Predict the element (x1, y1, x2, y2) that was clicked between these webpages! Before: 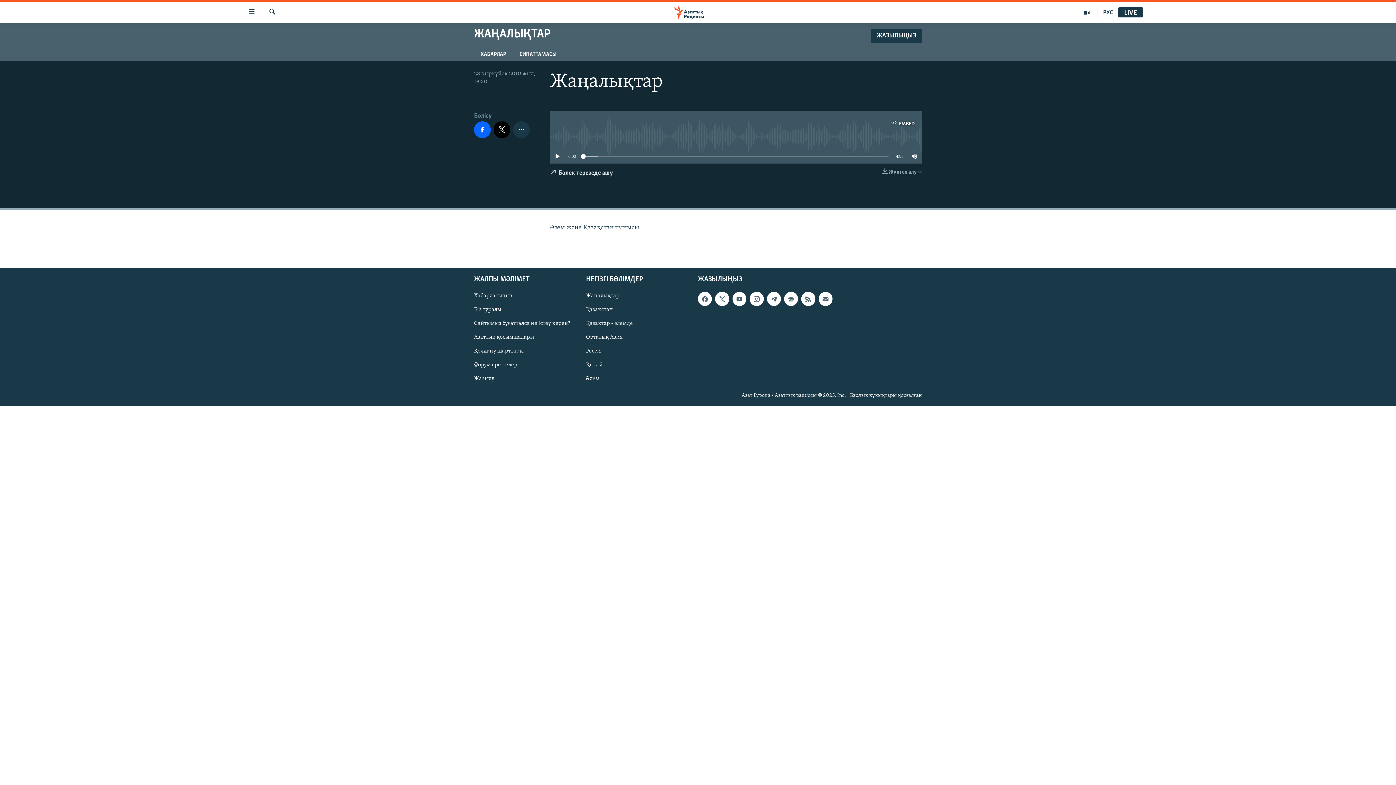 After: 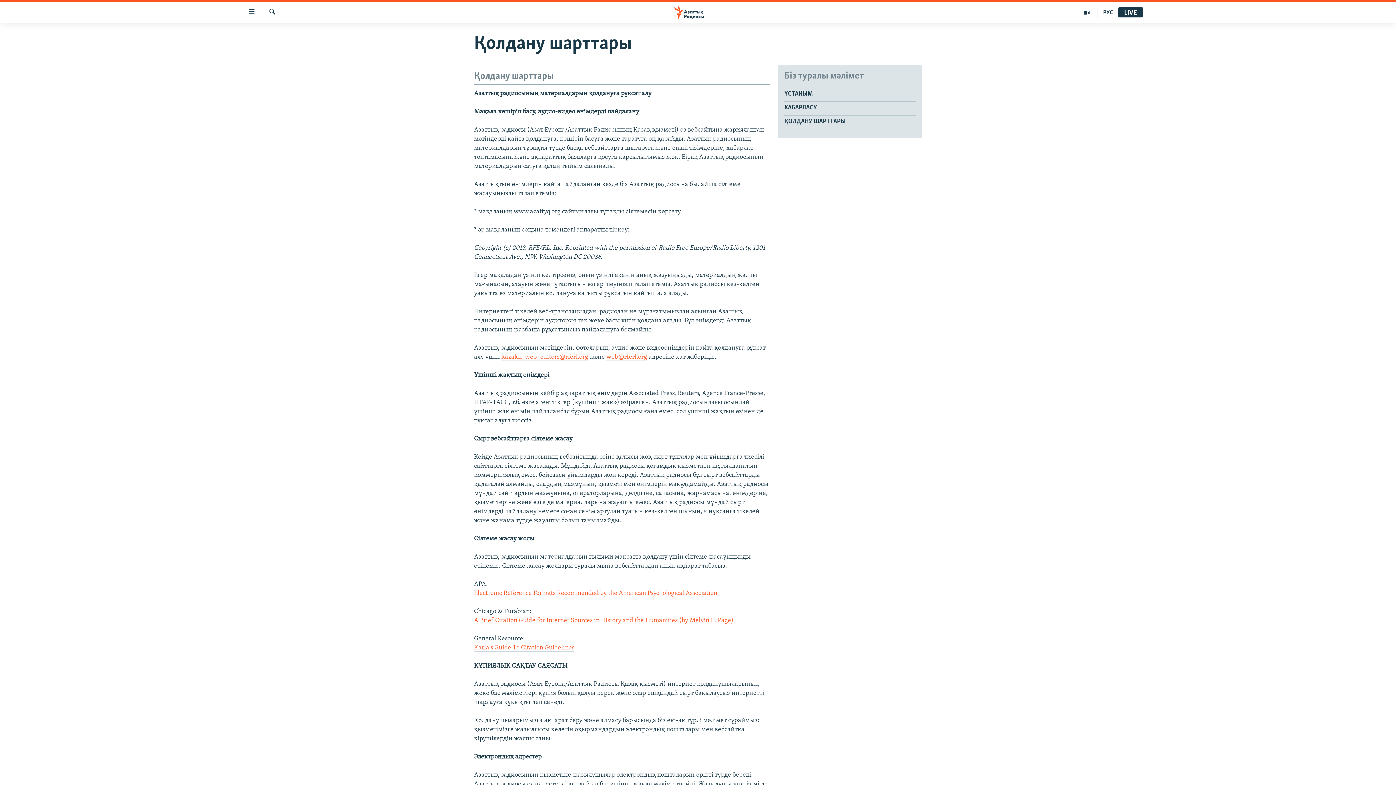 Action: bbox: (474, 347, 581, 355) label: Қолдану шарттары